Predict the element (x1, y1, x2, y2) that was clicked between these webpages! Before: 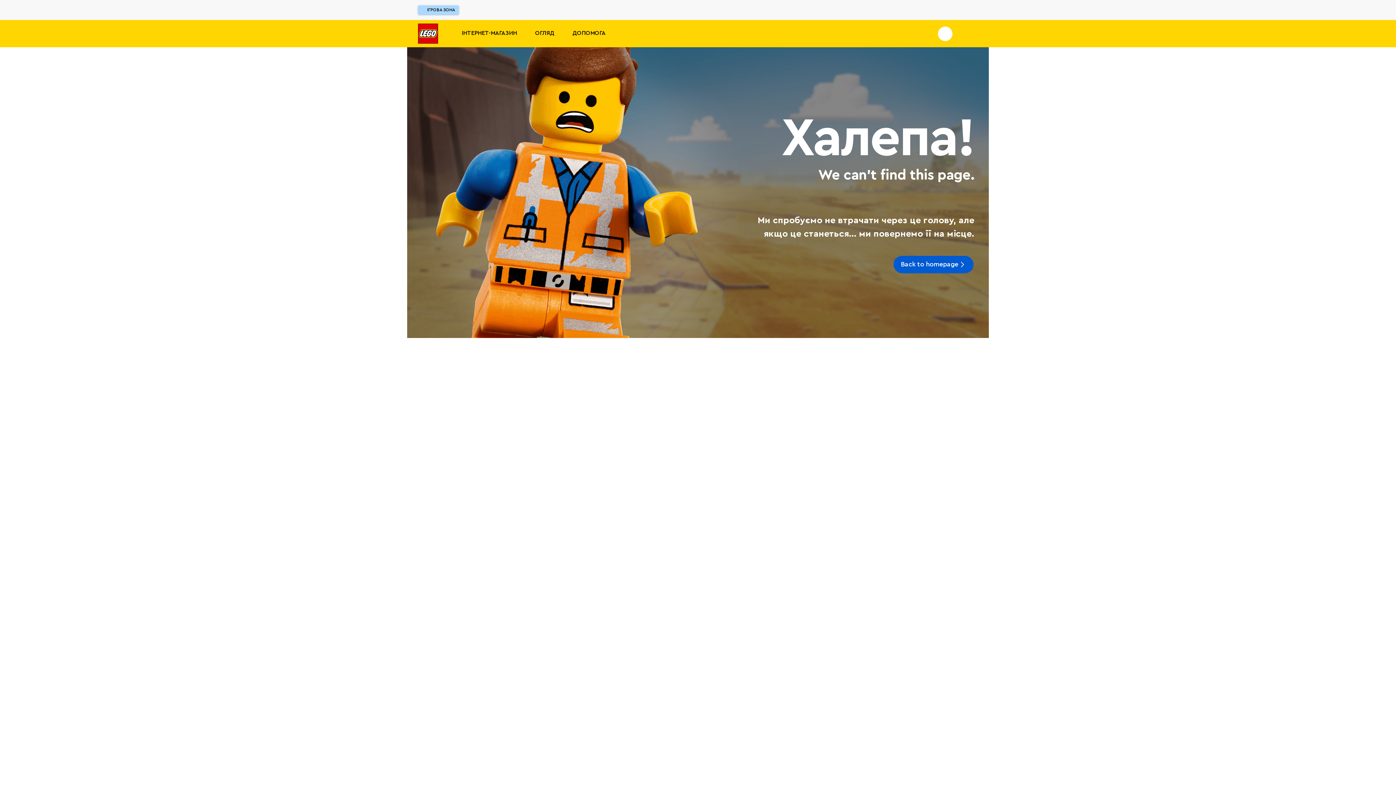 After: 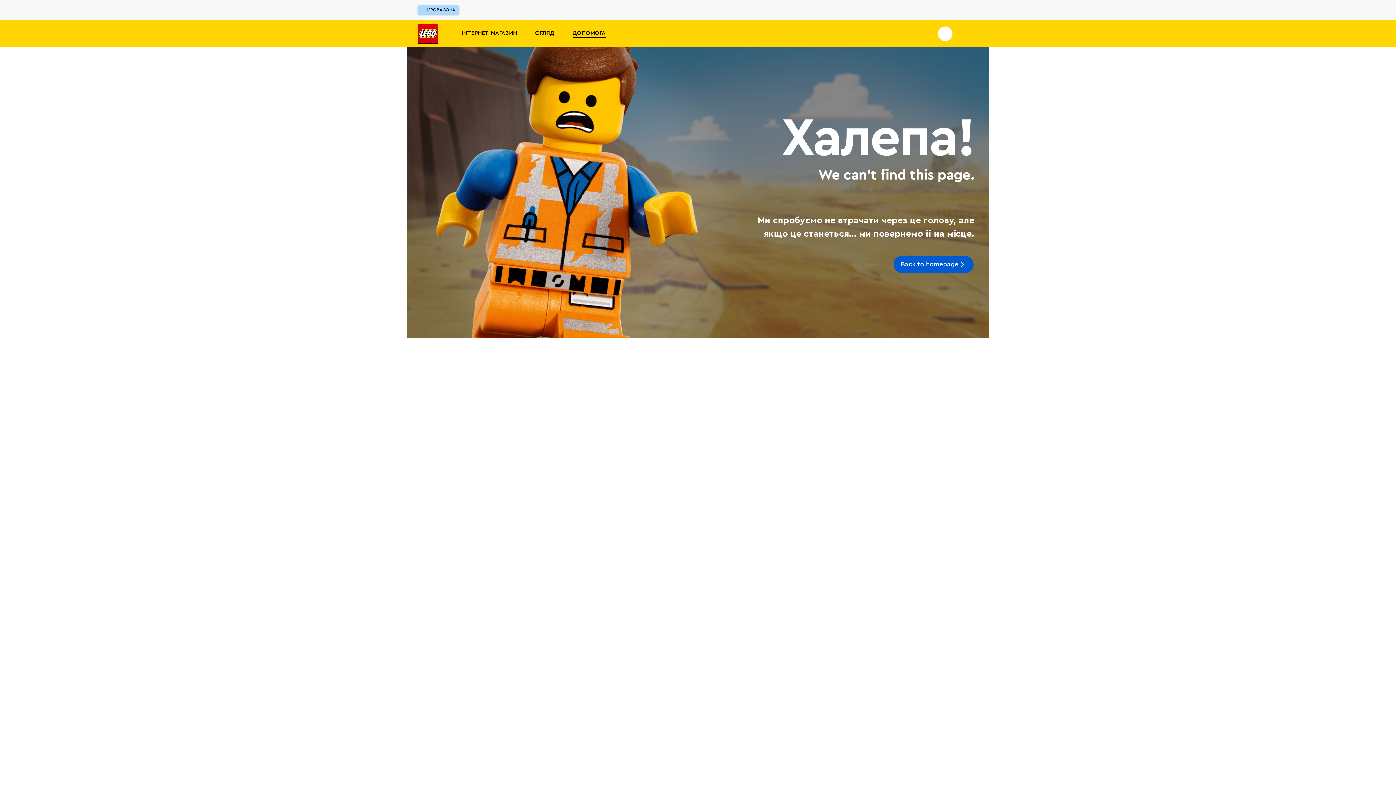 Action: label: ДОПОМОГА bbox: (572, 29, 605, 37)